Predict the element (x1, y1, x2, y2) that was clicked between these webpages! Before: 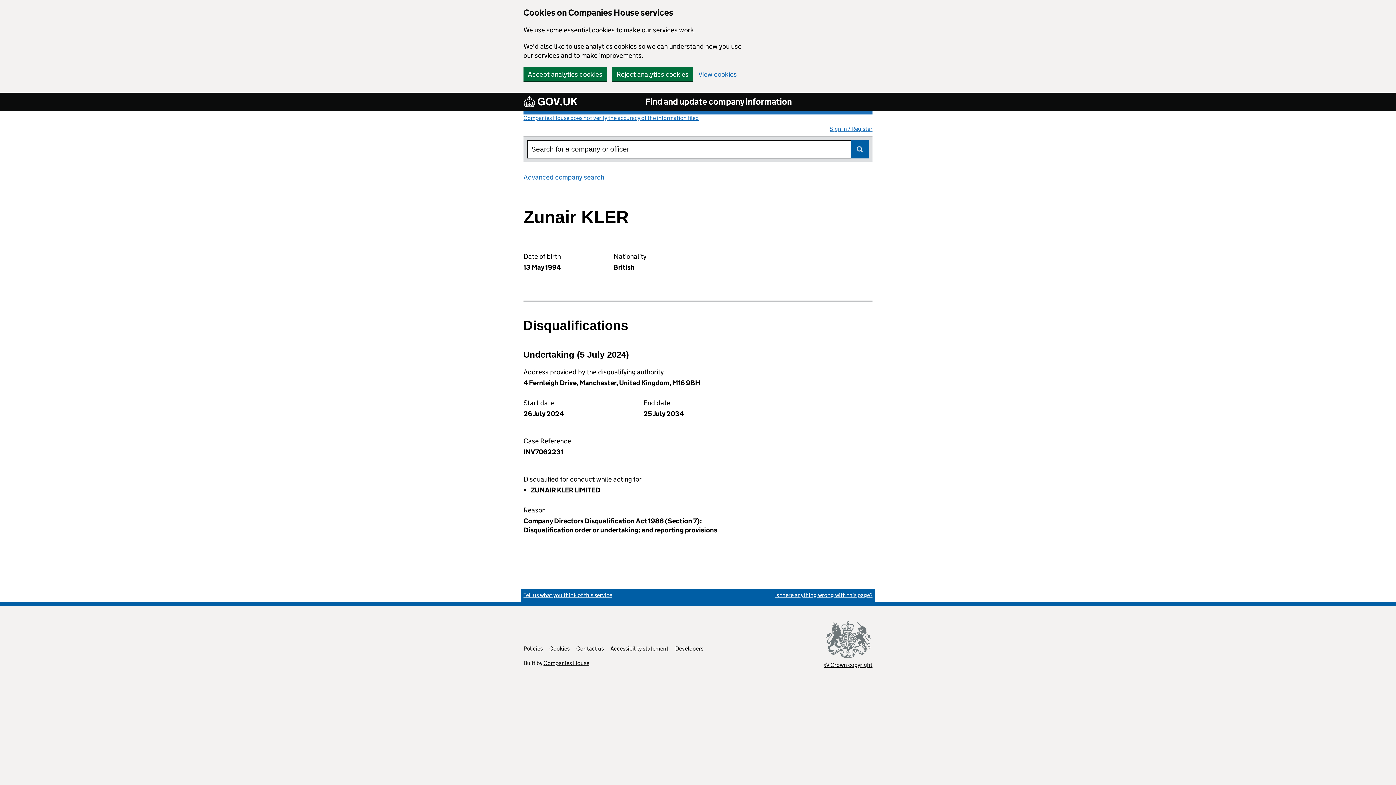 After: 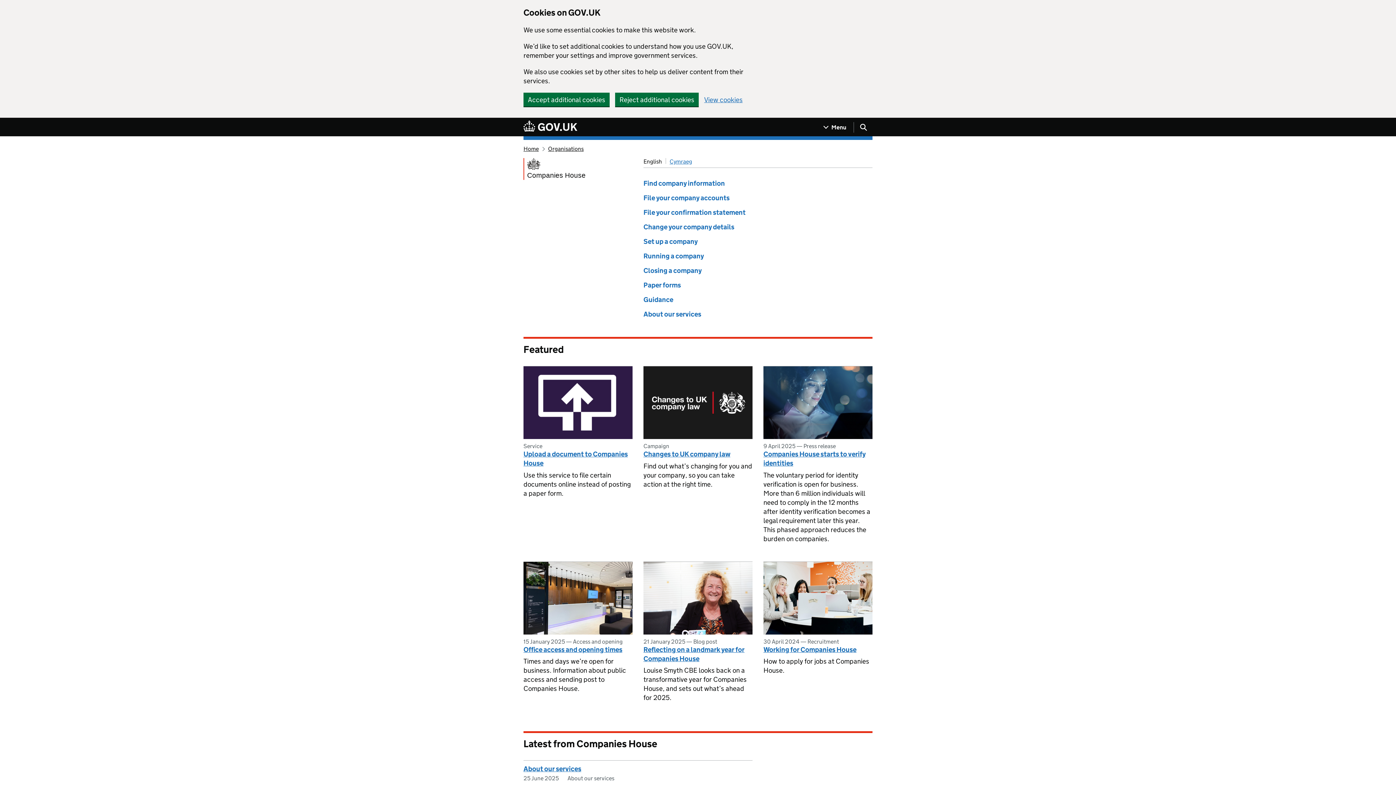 Action: bbox: (543, 659, 589, 666) label: Companies House